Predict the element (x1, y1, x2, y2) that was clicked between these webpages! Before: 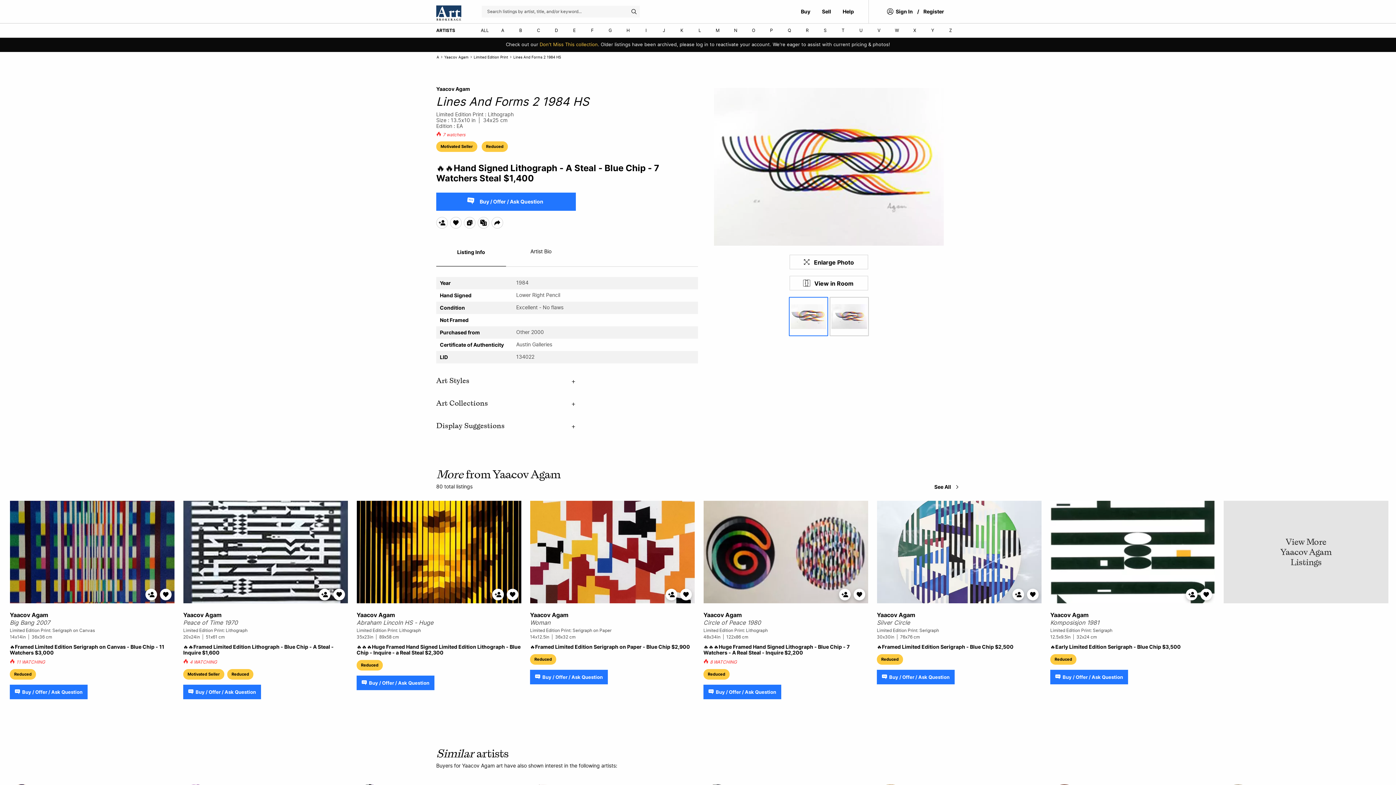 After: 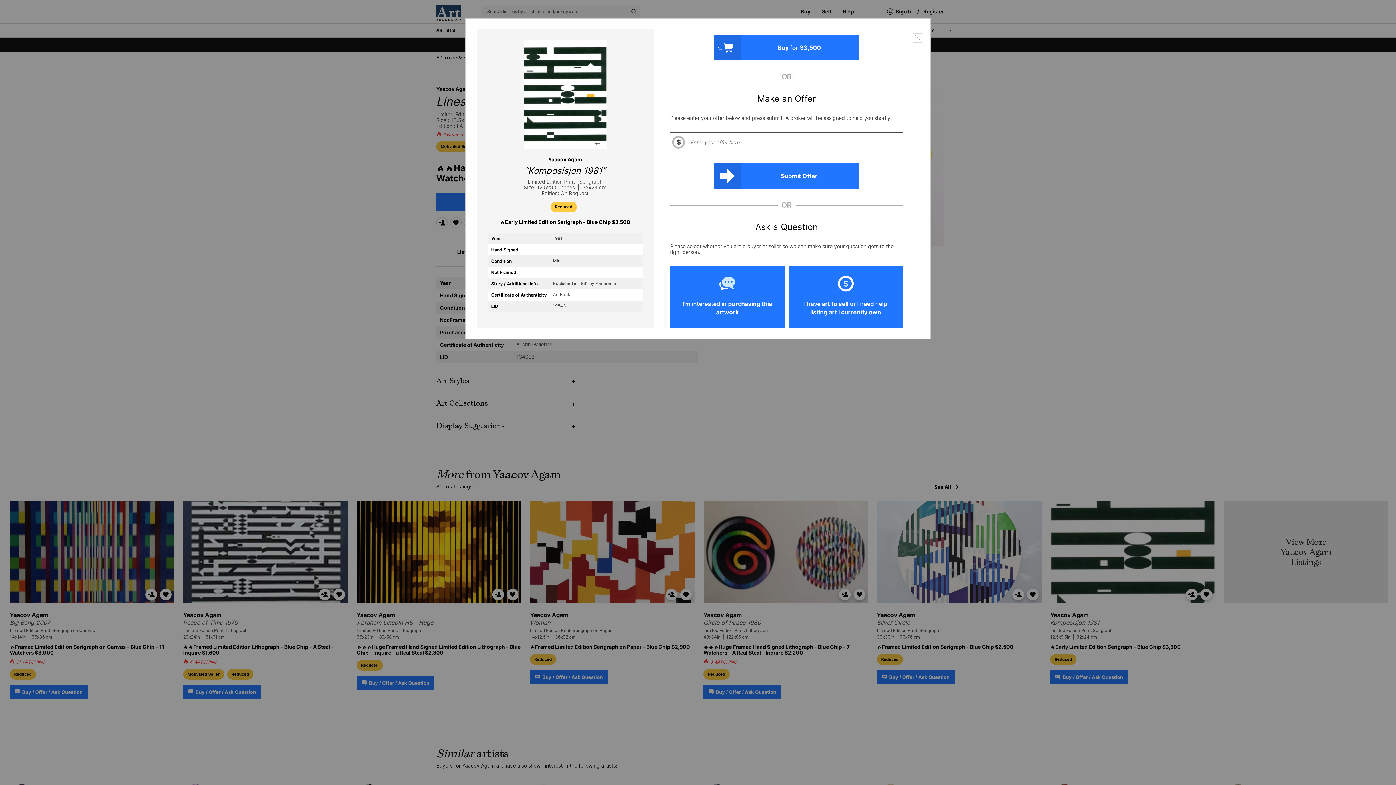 Action: bbox: (1050, 670, 1128, 684) label: Buy / Offer / Ask Question